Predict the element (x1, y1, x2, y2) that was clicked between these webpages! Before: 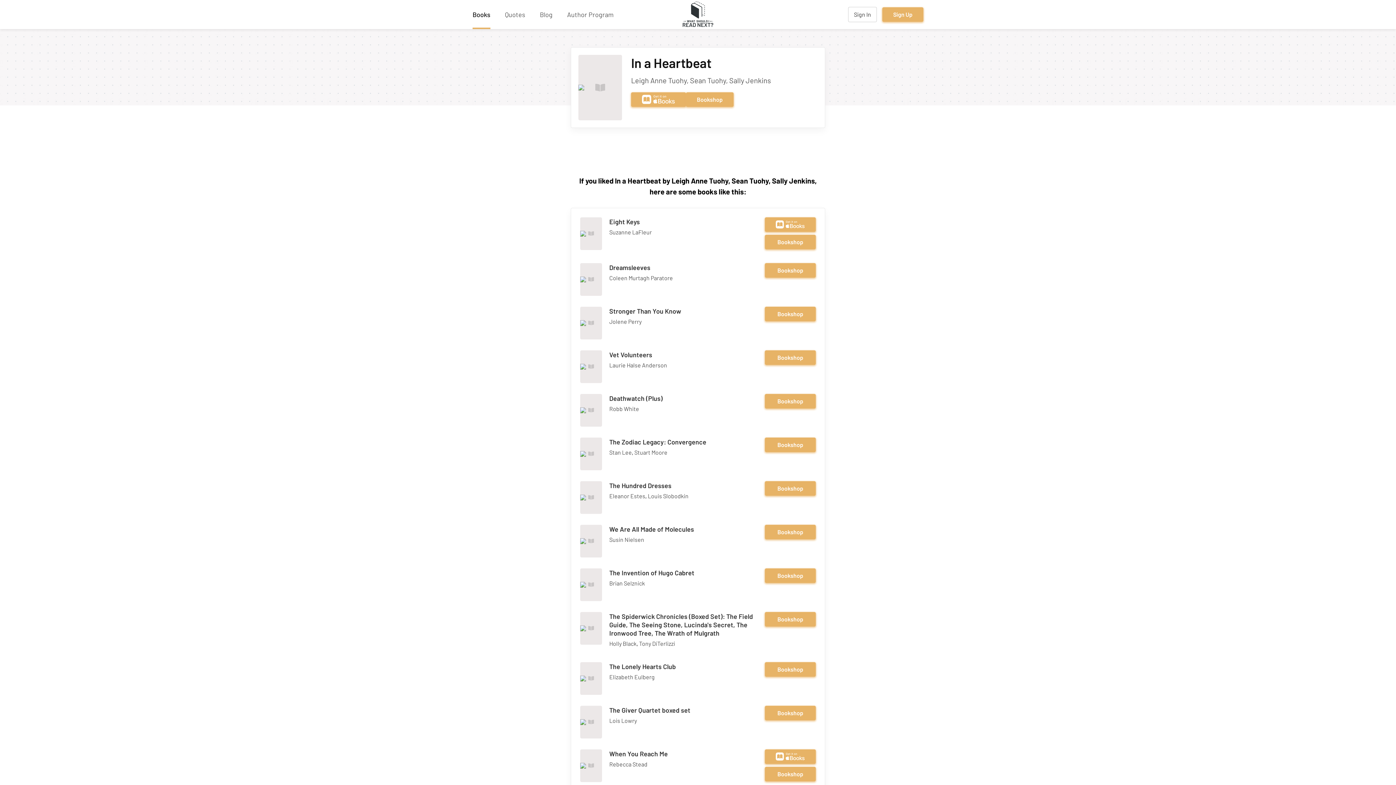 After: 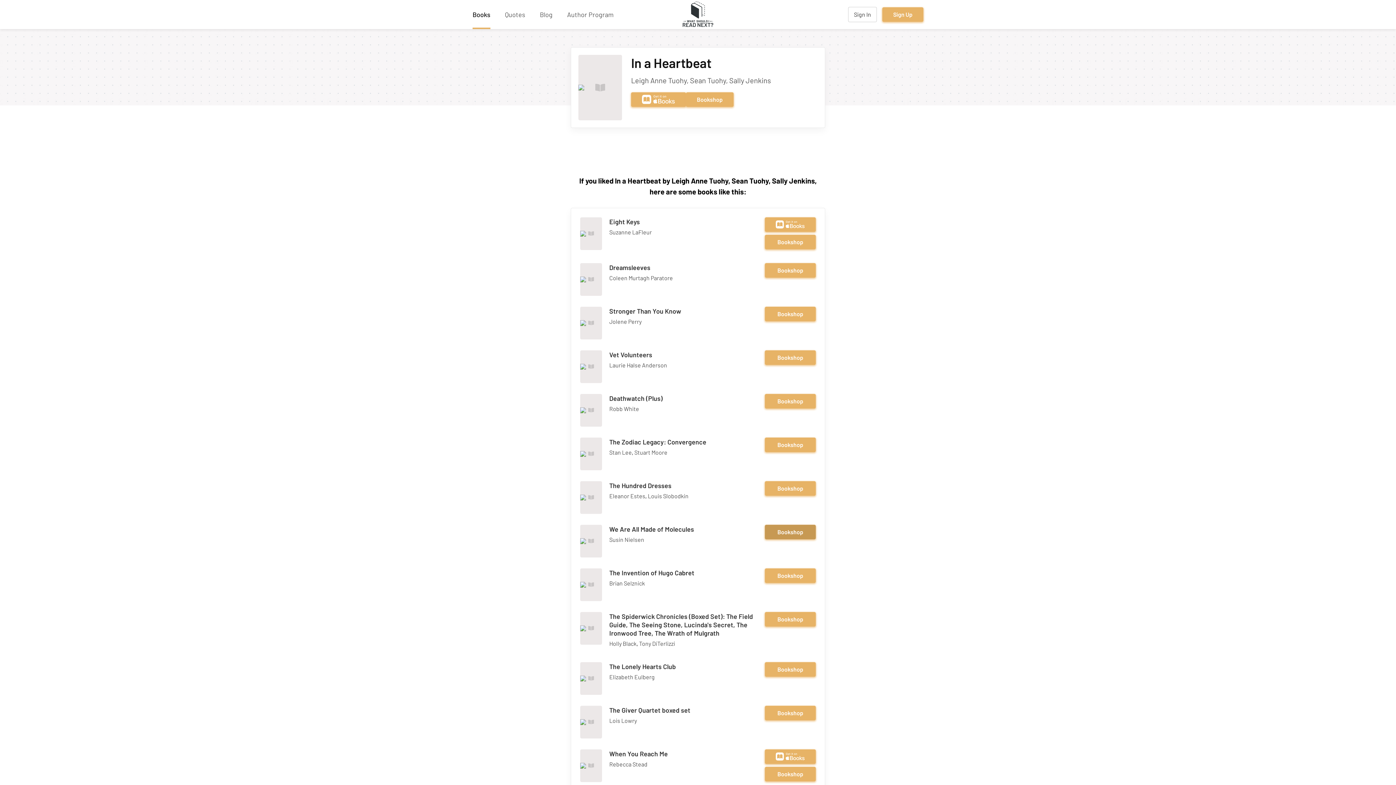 Action: label: Bookshop bbox: (765, 525, 816, 539)